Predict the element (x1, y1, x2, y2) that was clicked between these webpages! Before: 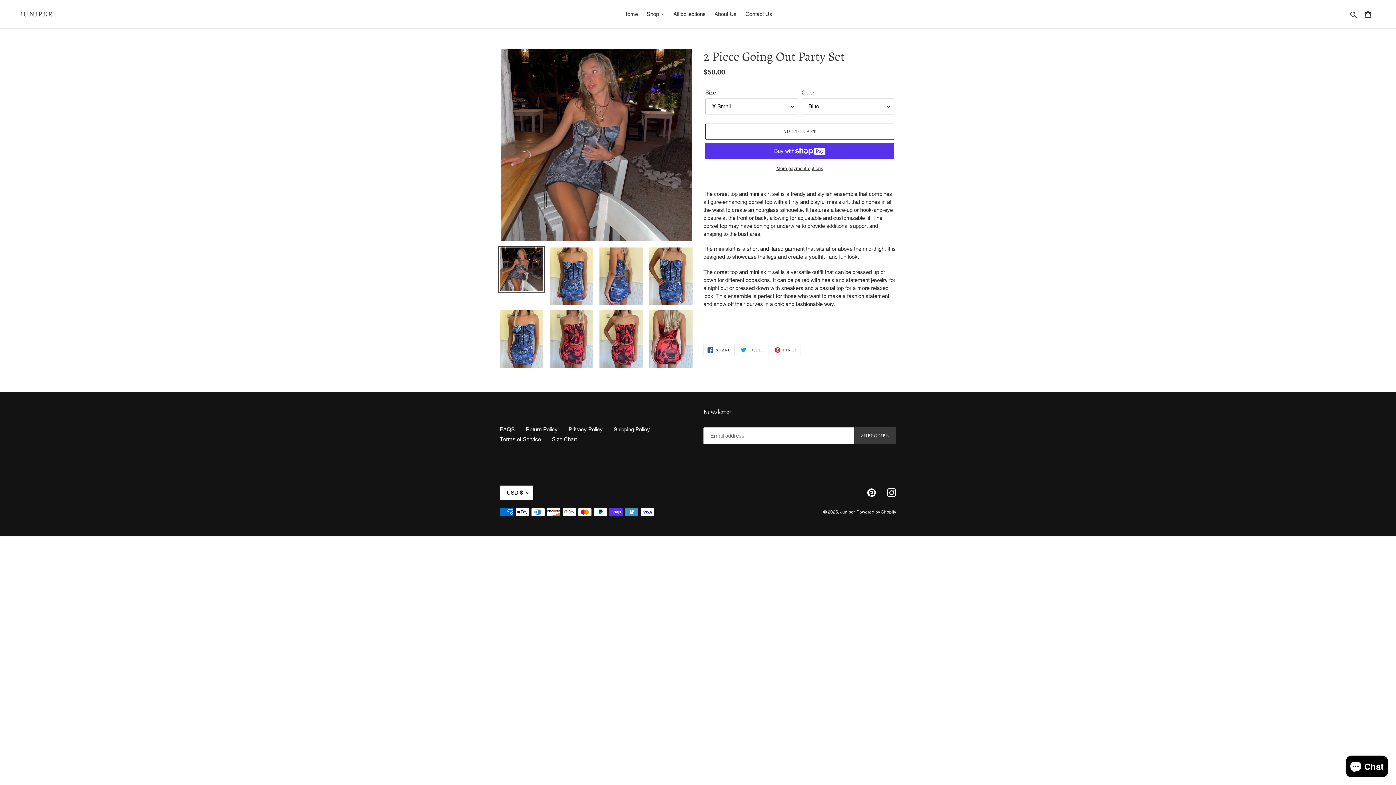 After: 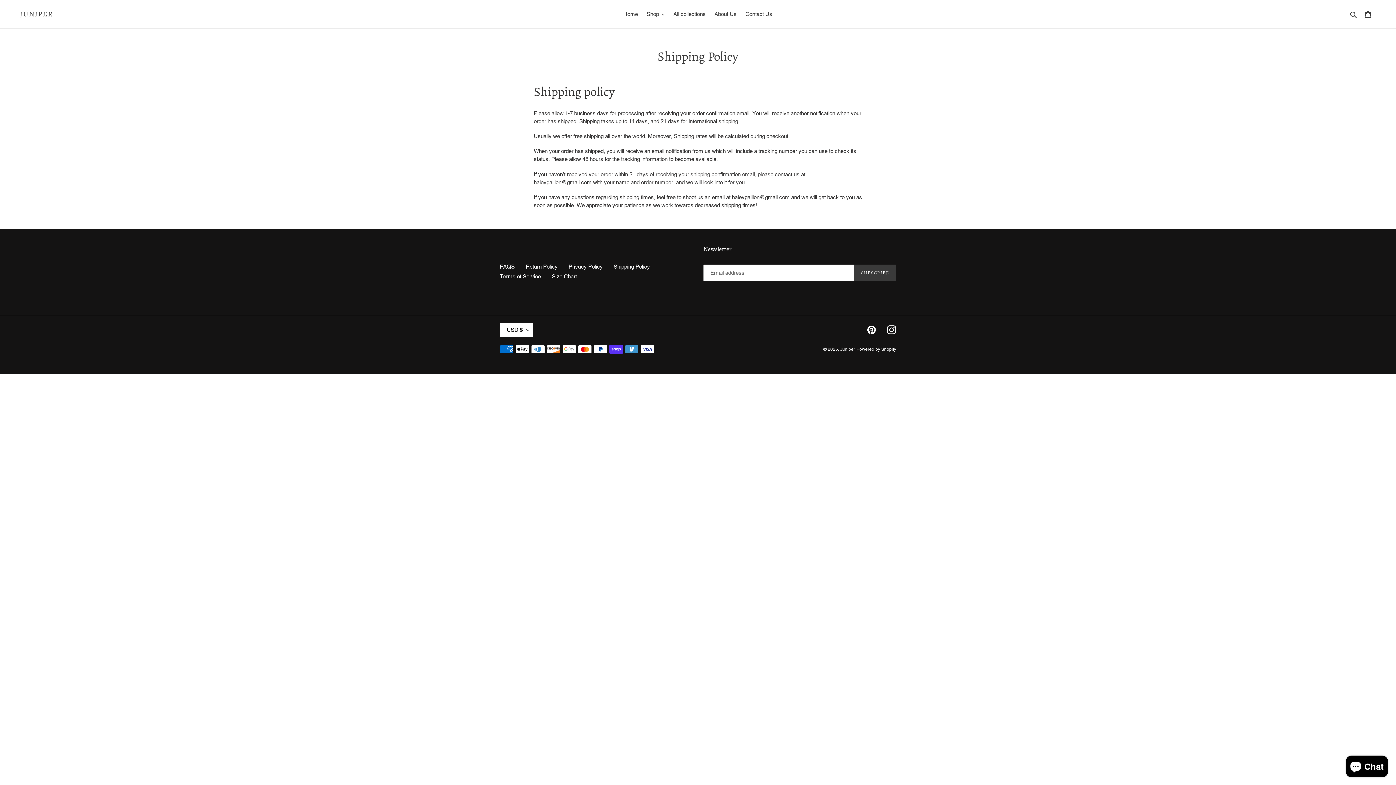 Action: bbox: (613, 426, 650, 432) label: Shipping Policy